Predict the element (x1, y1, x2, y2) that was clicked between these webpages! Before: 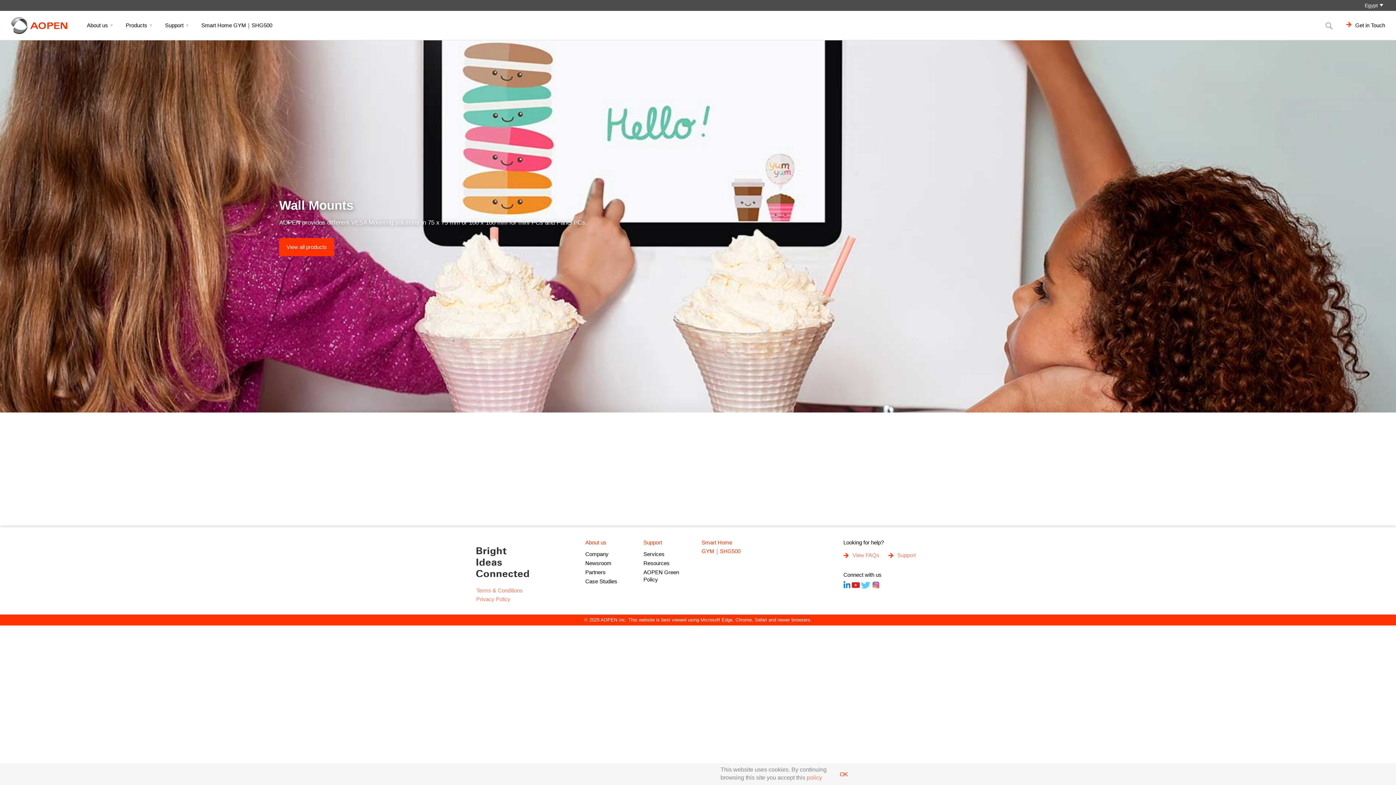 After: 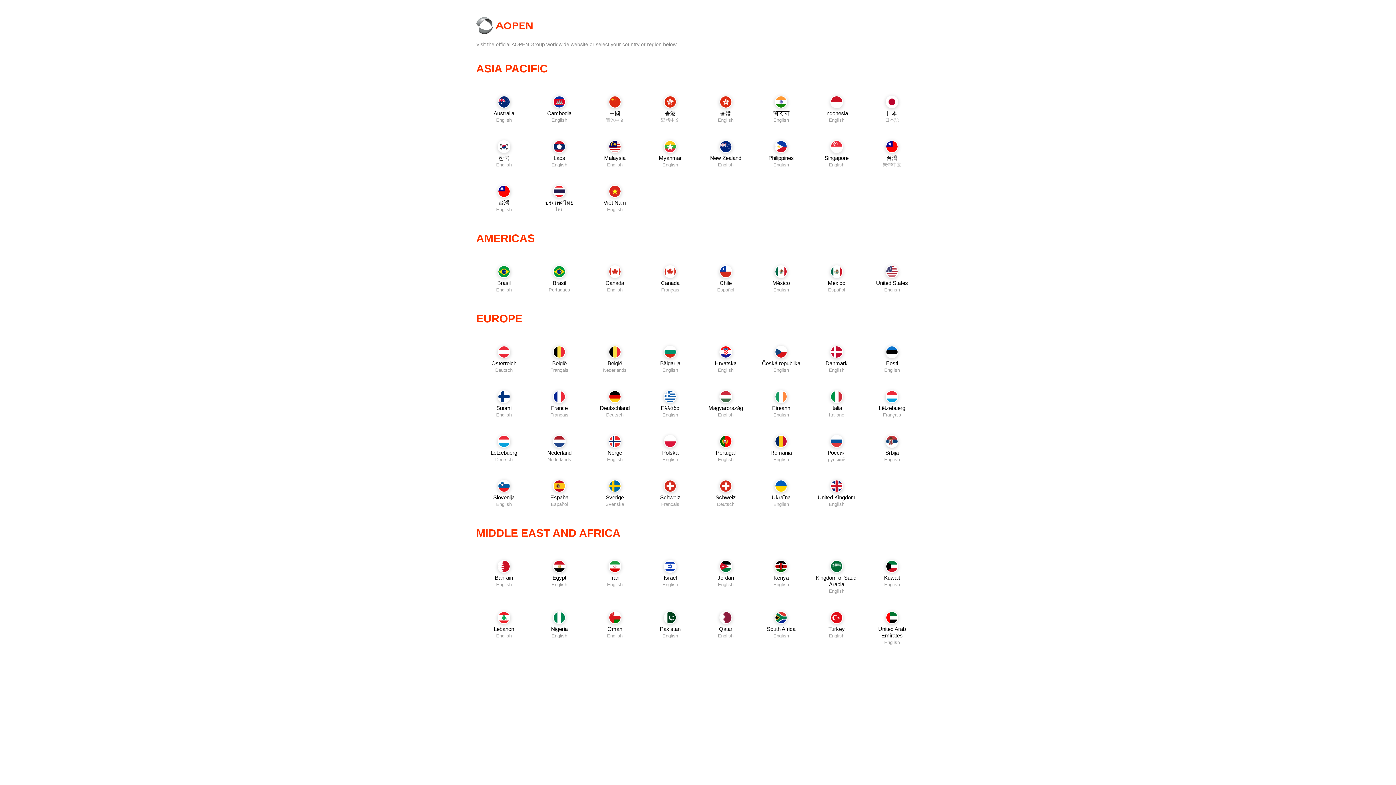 Action: bbox: (1365, 0, 1385, 10) label: Egypt